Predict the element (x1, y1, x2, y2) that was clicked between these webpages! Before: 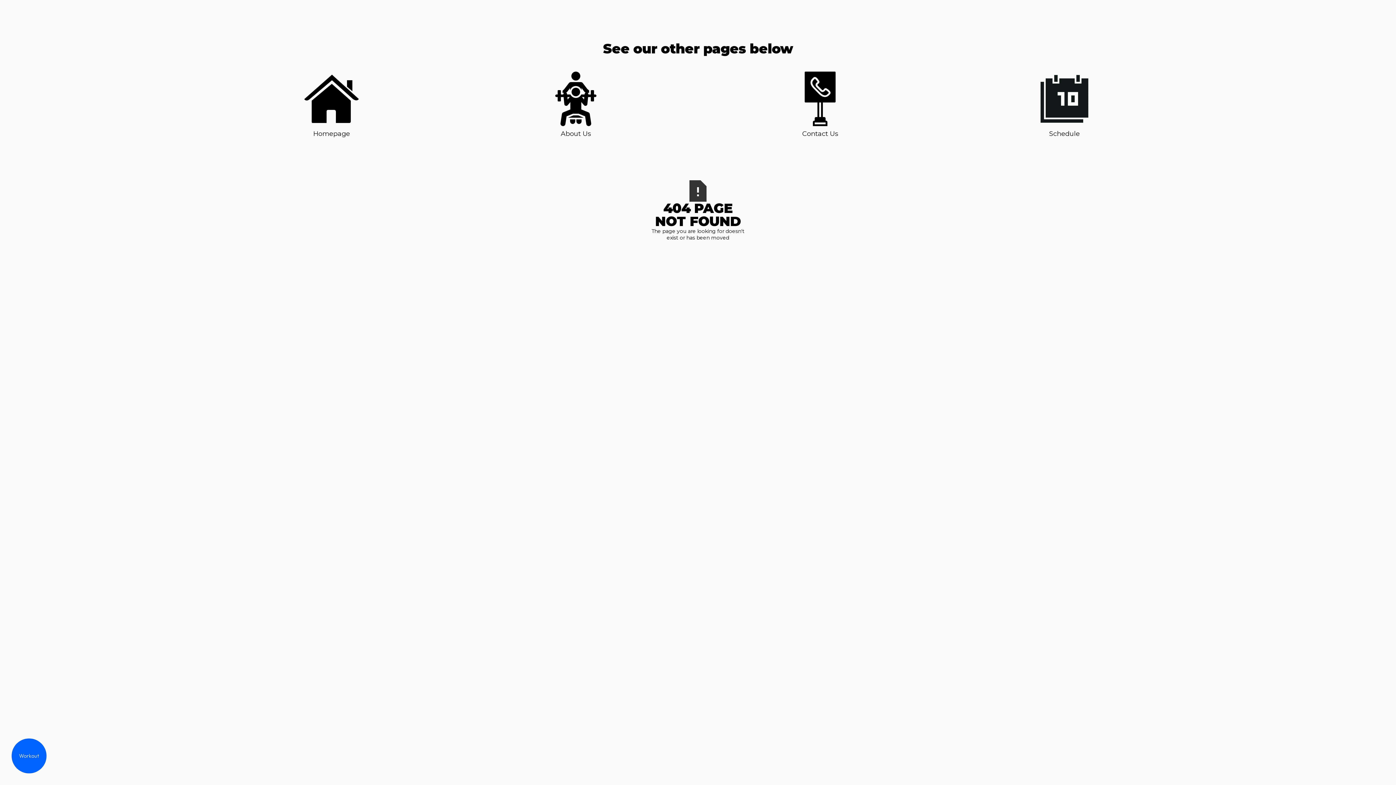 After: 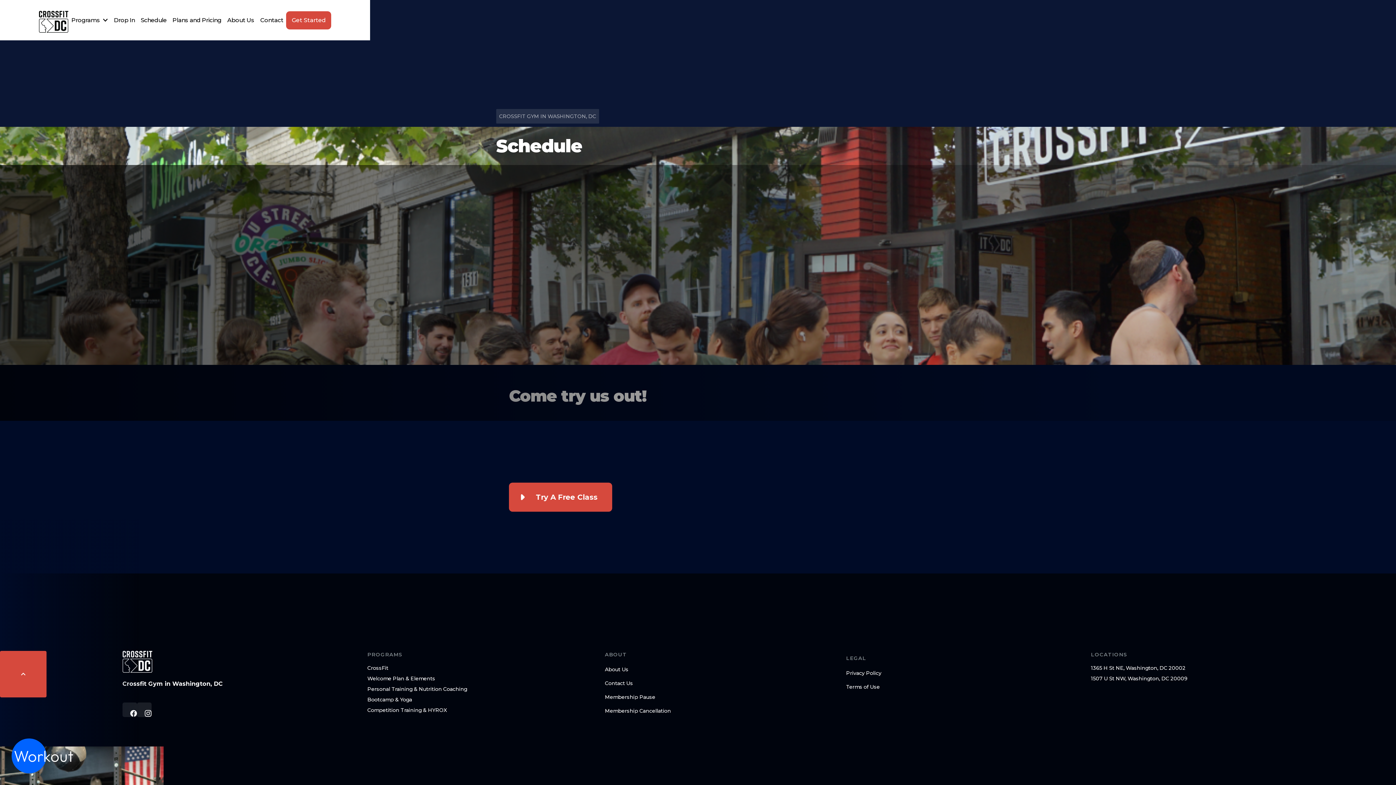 Action: bbox: (1037, 71, 1092, 138) label: Schedule